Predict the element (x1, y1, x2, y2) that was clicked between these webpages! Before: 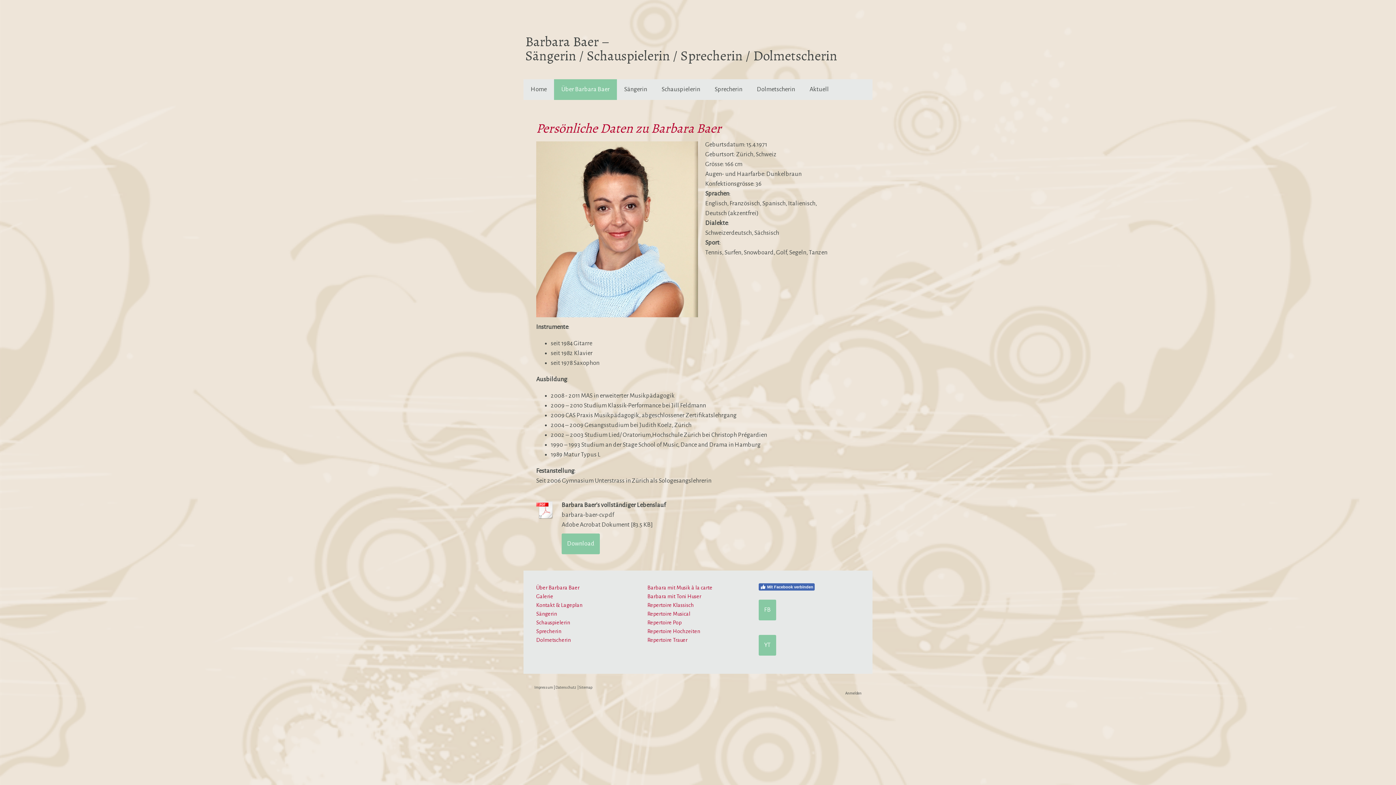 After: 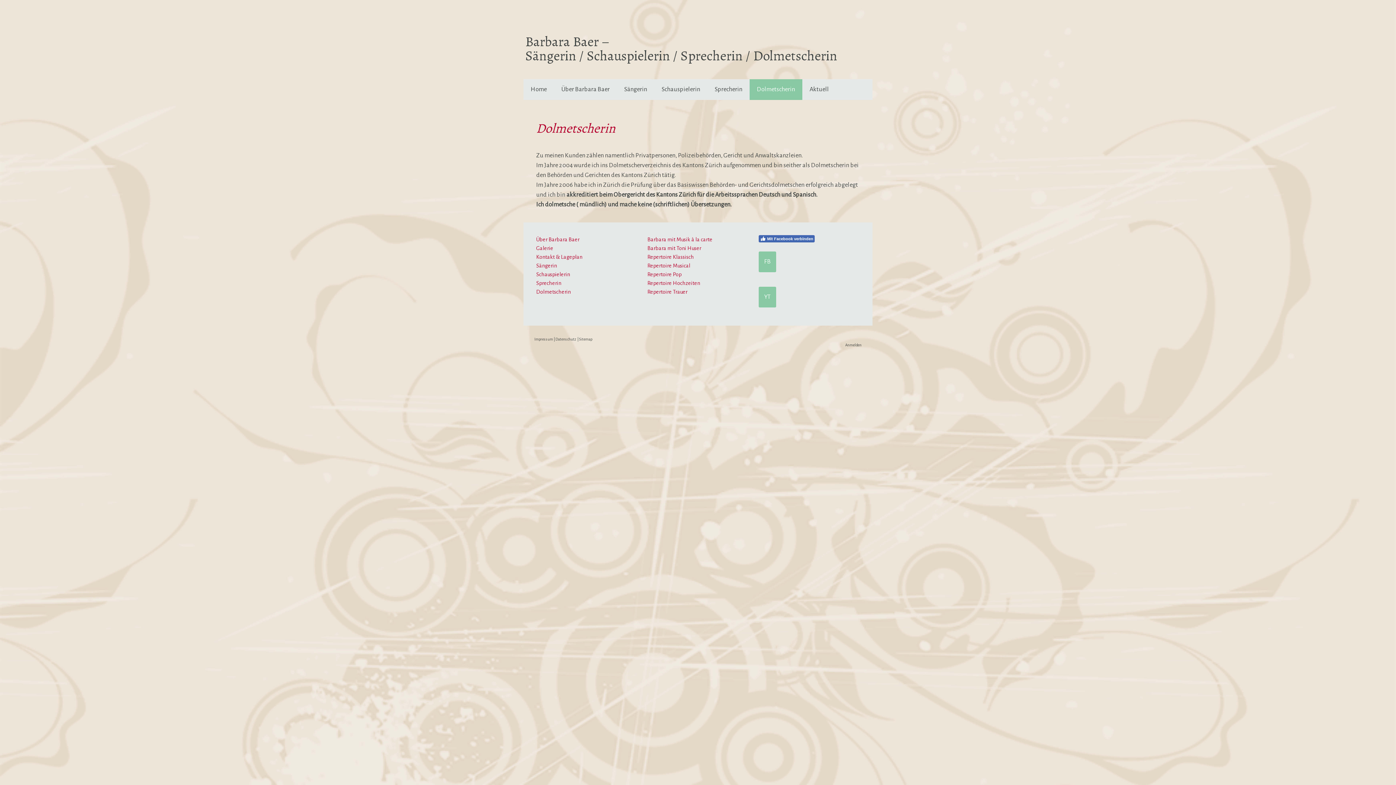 Action: bbox: (749, 79, 802, 100) label: Dolmetscherin